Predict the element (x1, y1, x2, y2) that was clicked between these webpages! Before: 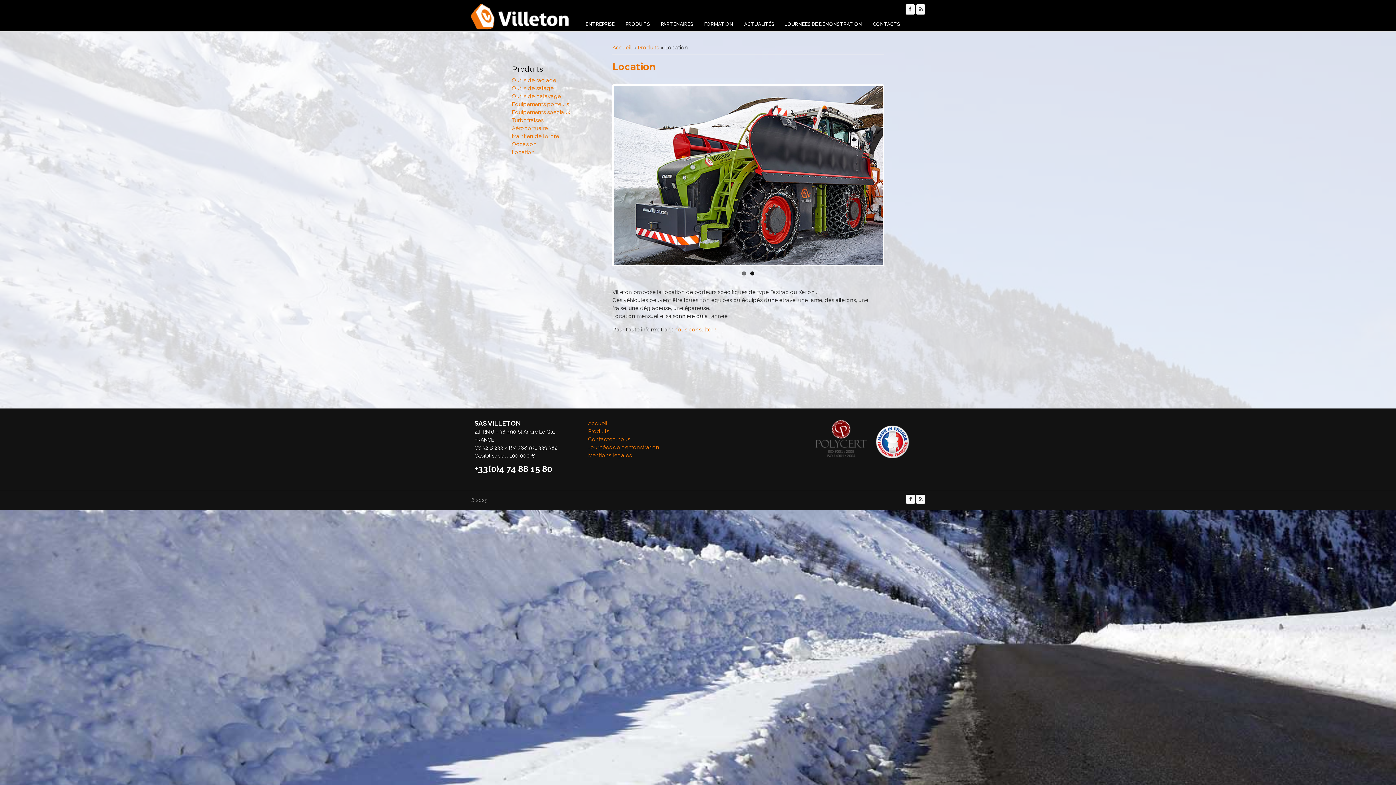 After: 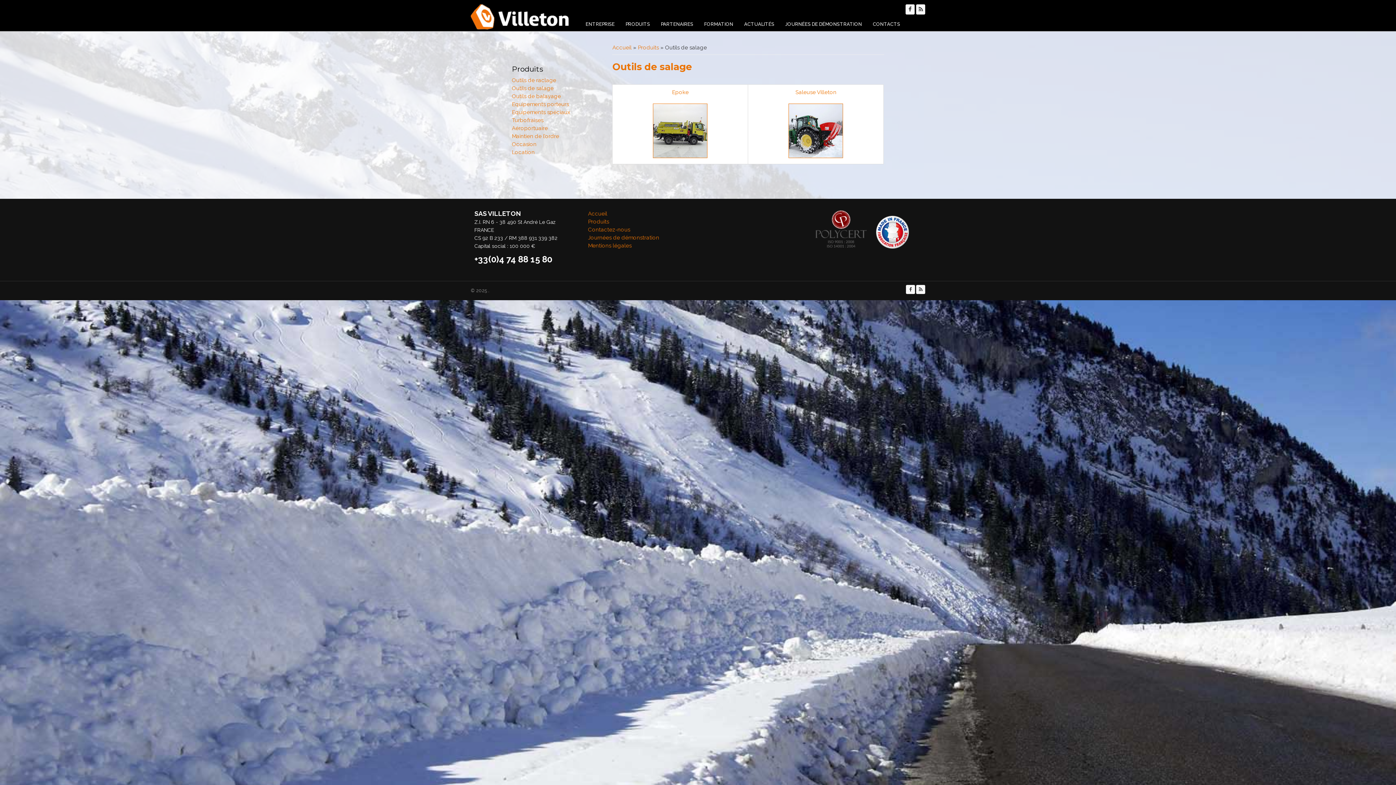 Action: label: Outils de salage bbox: (512, 85, 553, 91)